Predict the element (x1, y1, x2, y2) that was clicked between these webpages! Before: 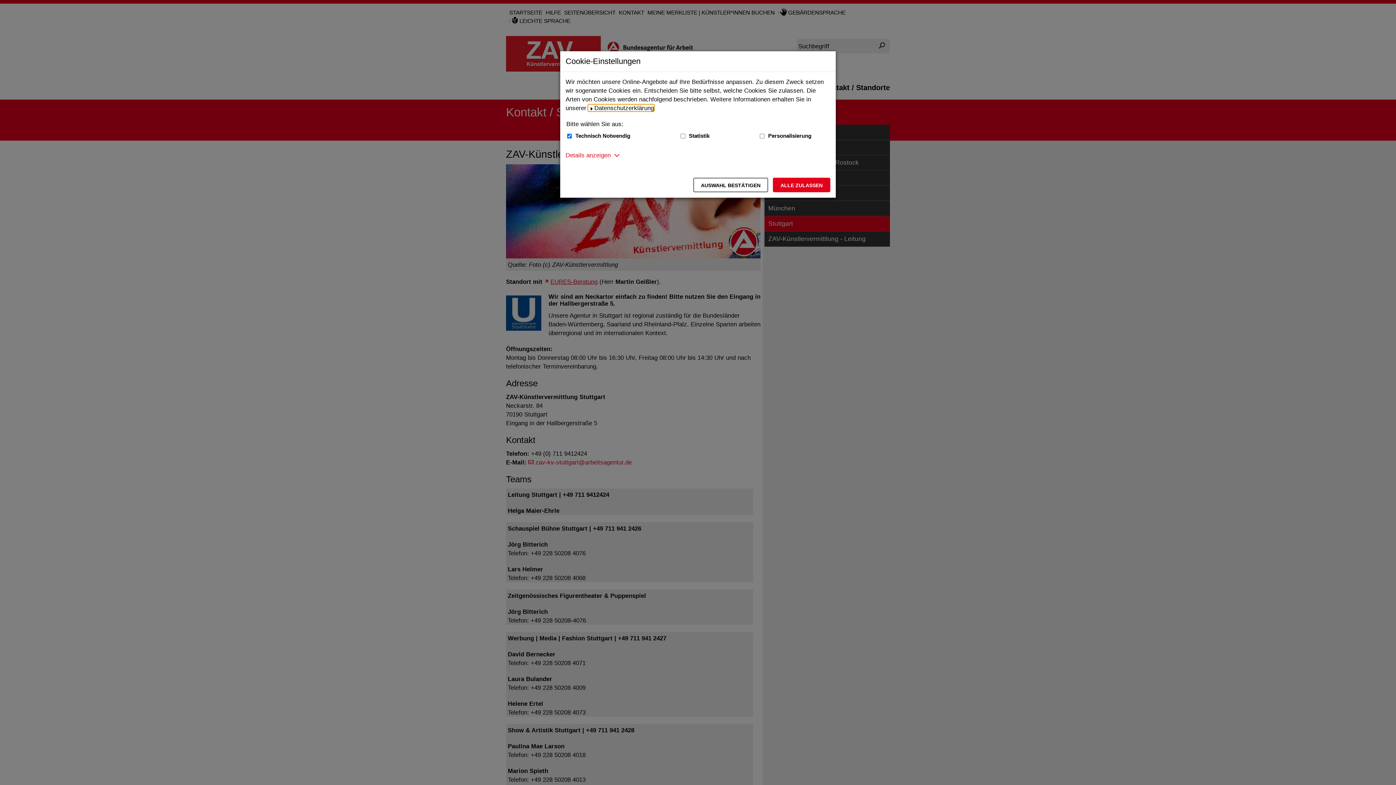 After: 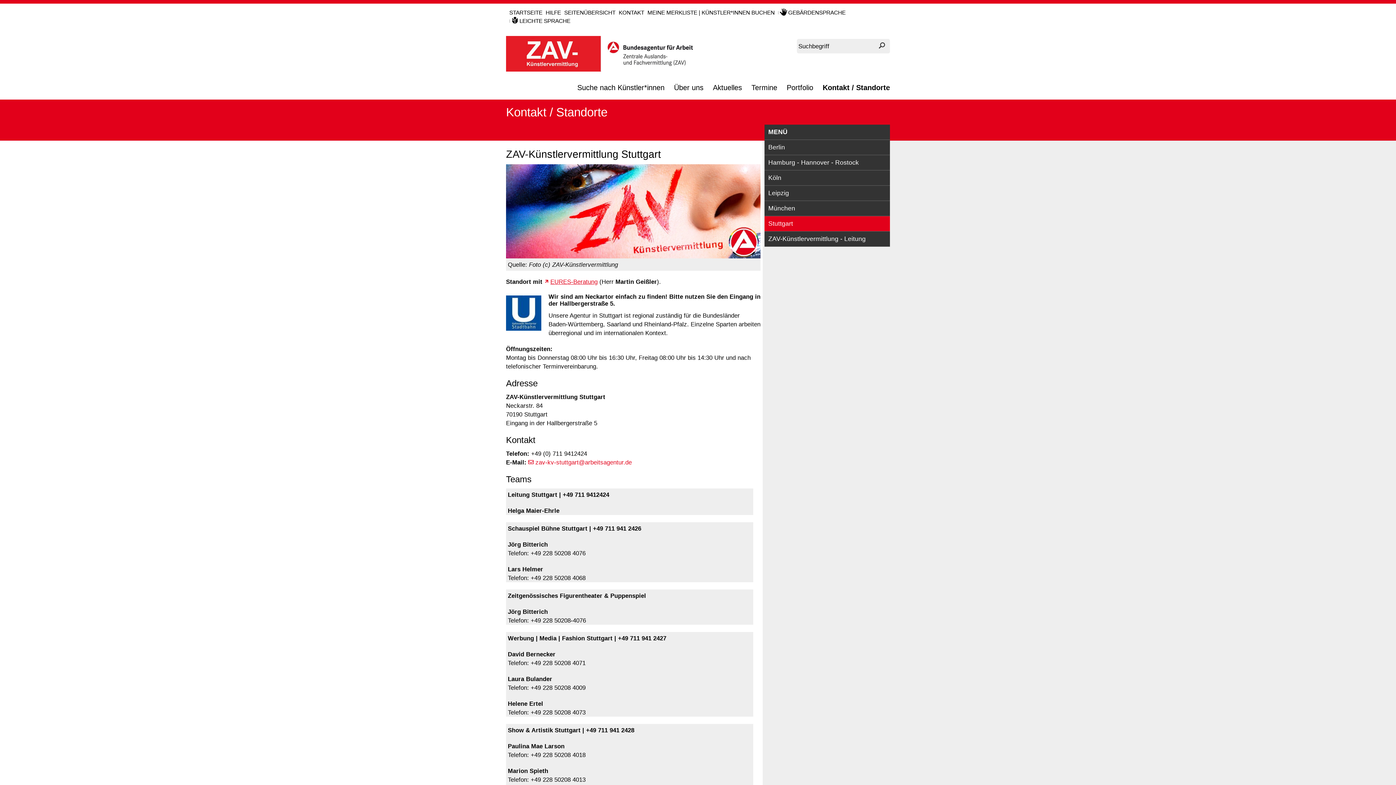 Action: label: Auswahl bestätigen – Ausgewählte Cookies werden akzeptiert bbox: (693, 177, 768, 192)